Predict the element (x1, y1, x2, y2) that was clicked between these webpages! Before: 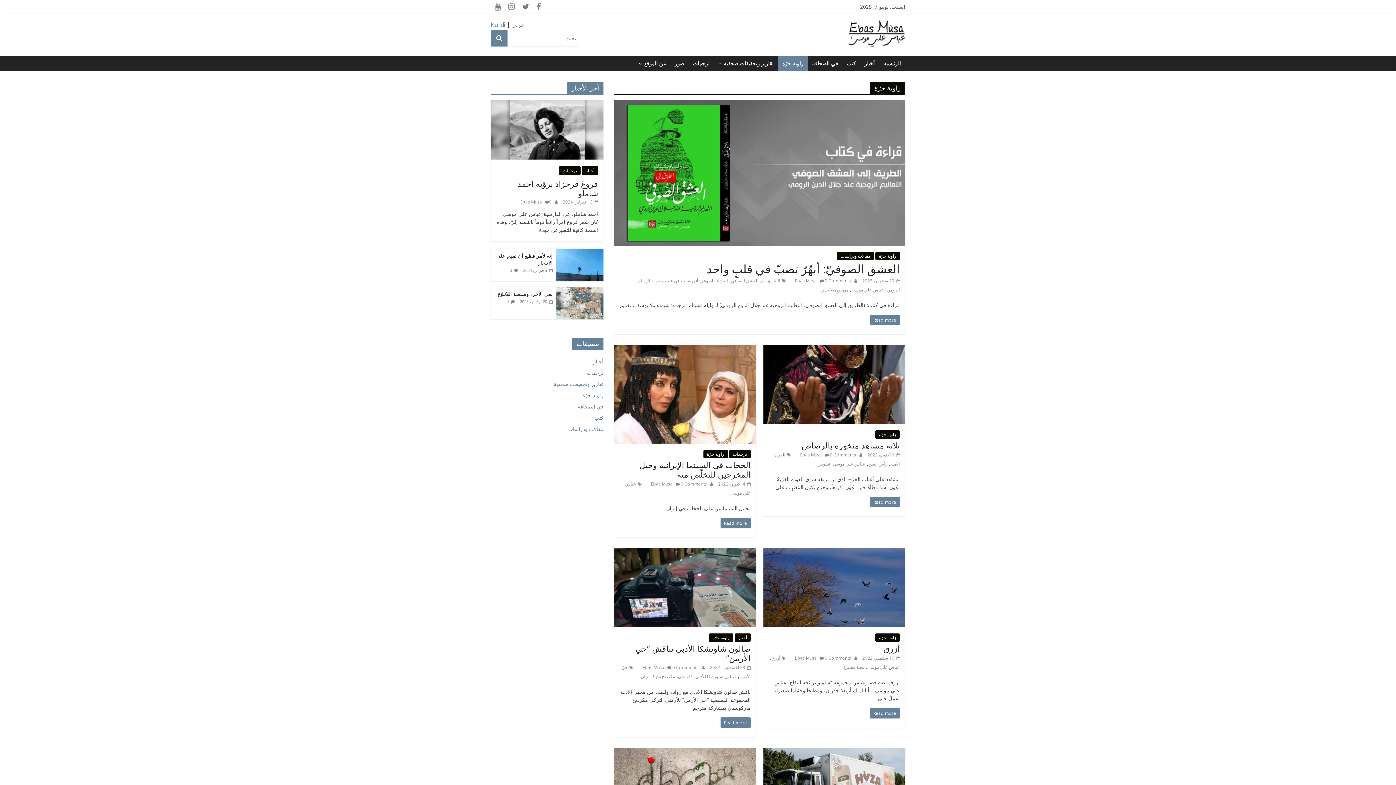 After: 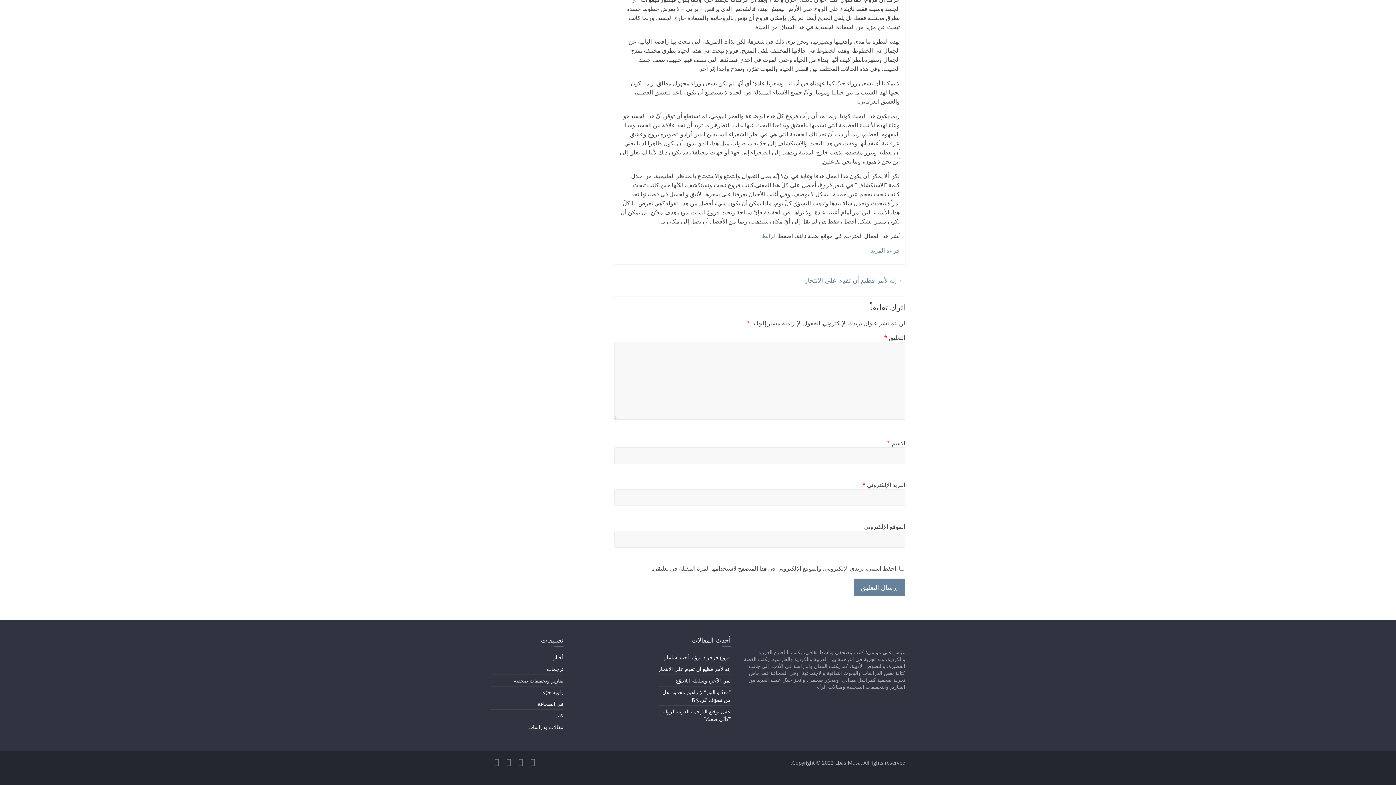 Action: bbox: (549, 198, 551, 205) label: 0